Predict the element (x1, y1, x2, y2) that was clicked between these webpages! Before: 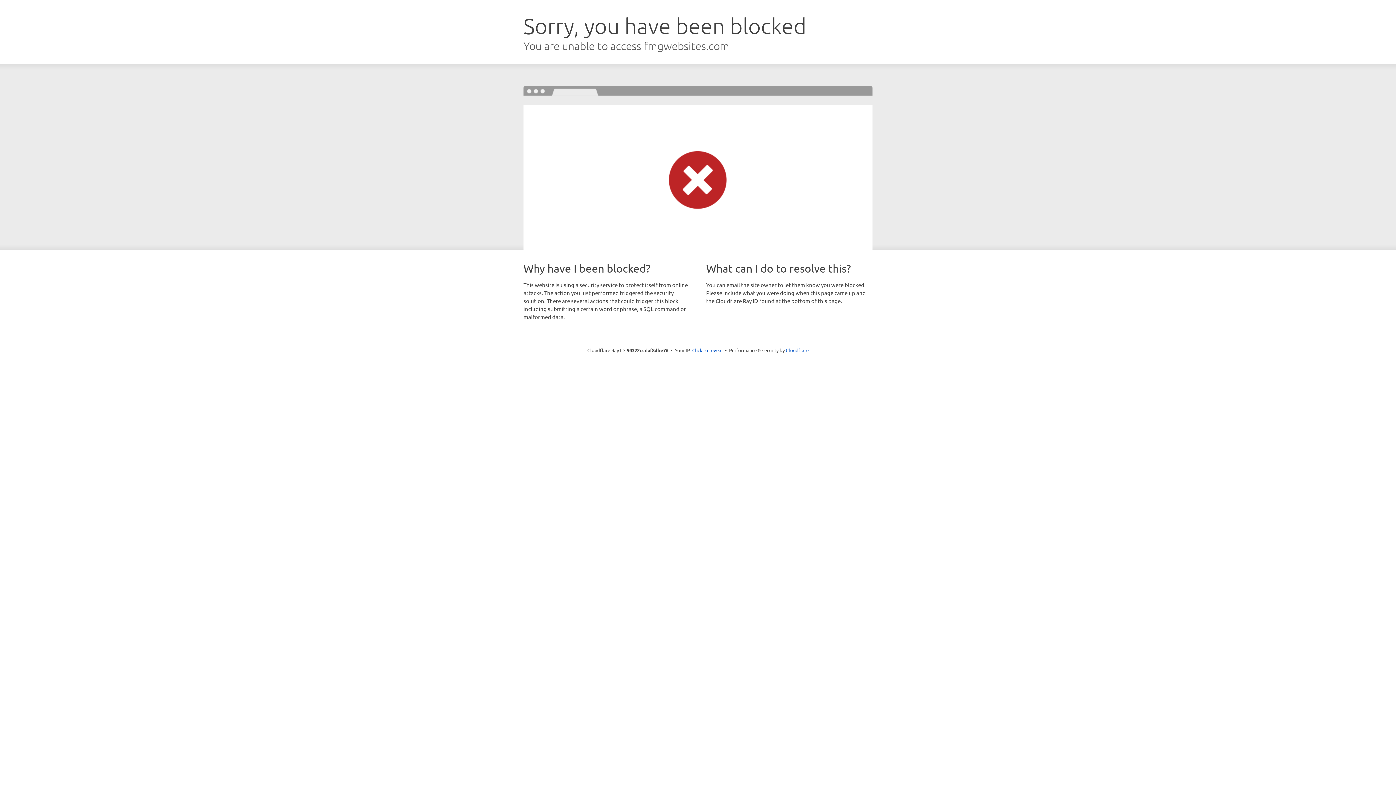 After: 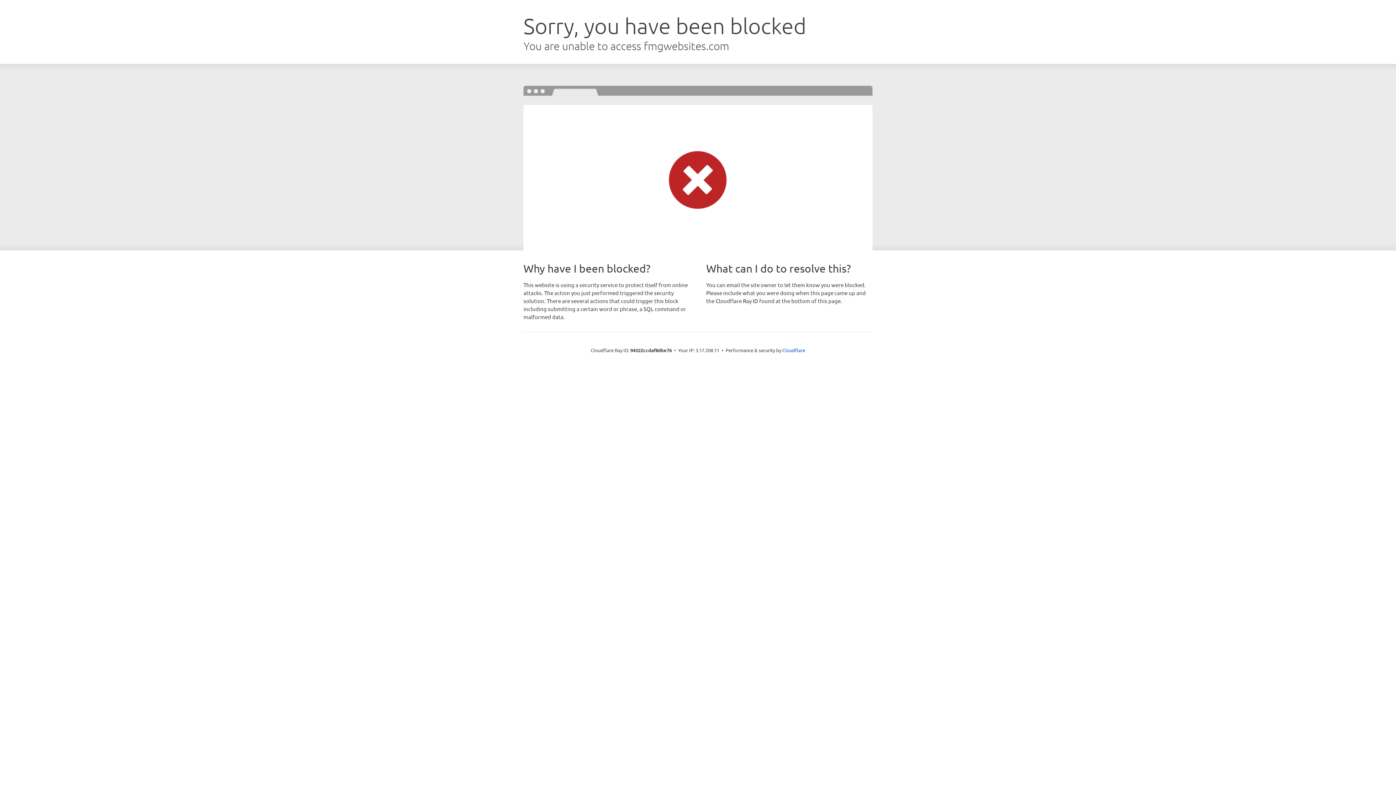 Action: label: Click to reveal bbox: (692, 346, 722, 353)